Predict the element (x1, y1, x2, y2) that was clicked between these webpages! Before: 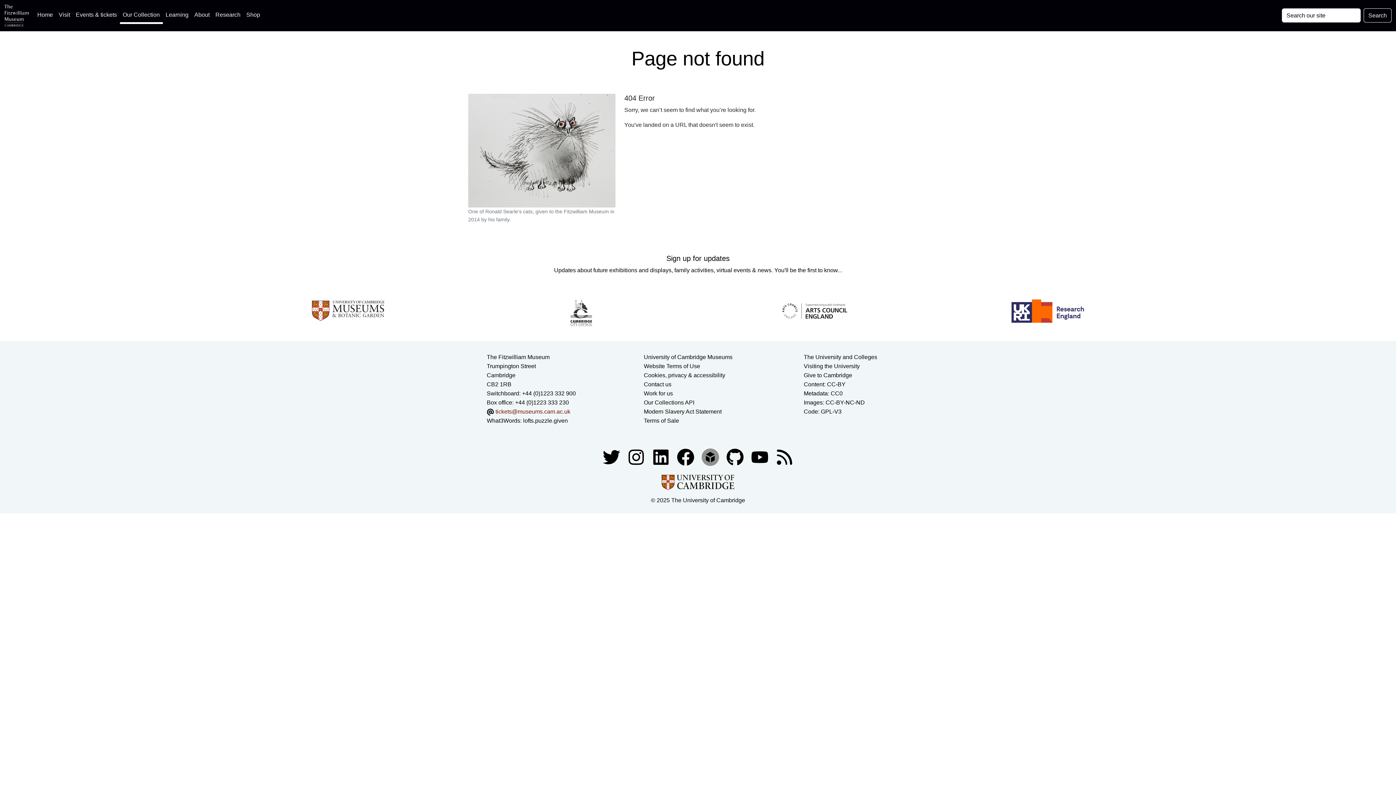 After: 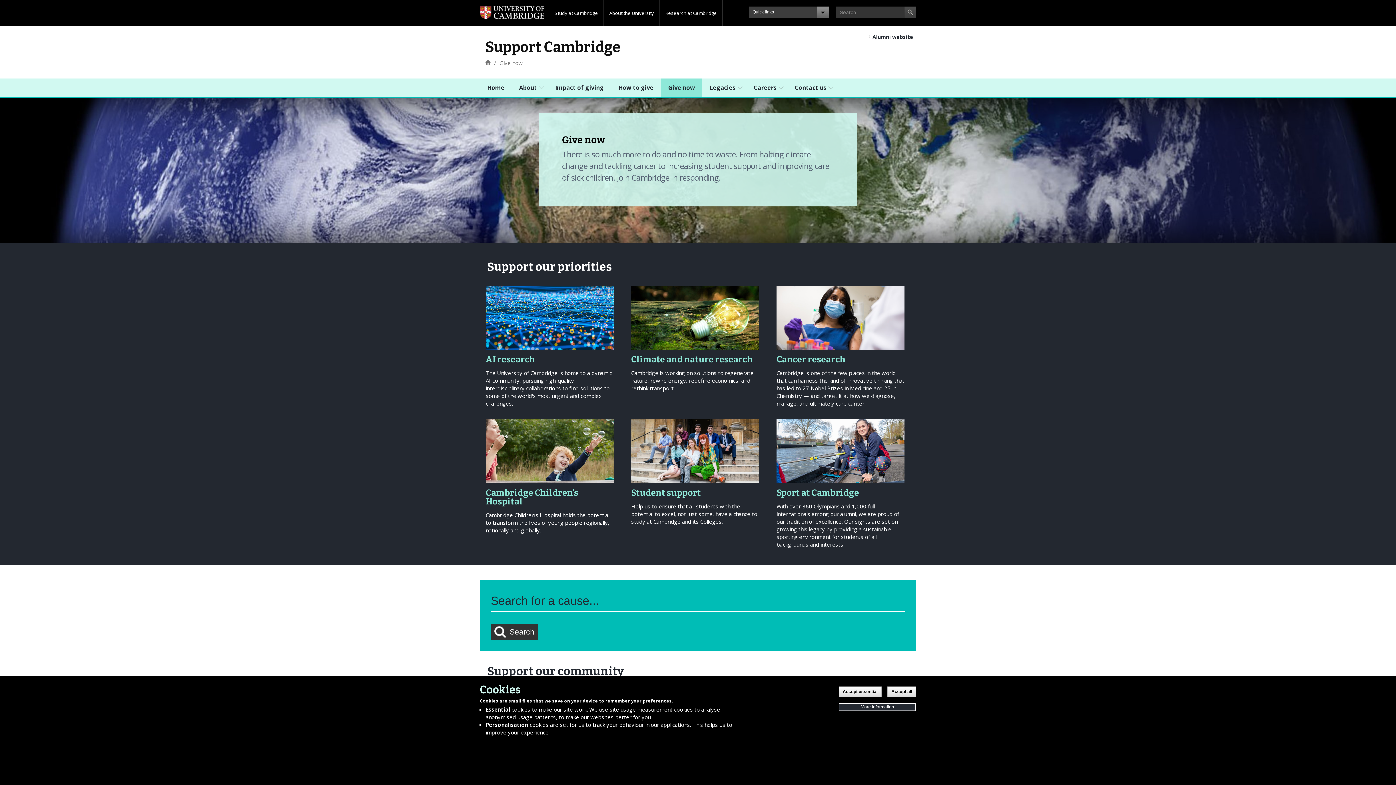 Action: bbox: (804, 372, 852, 378) label: How to support the University